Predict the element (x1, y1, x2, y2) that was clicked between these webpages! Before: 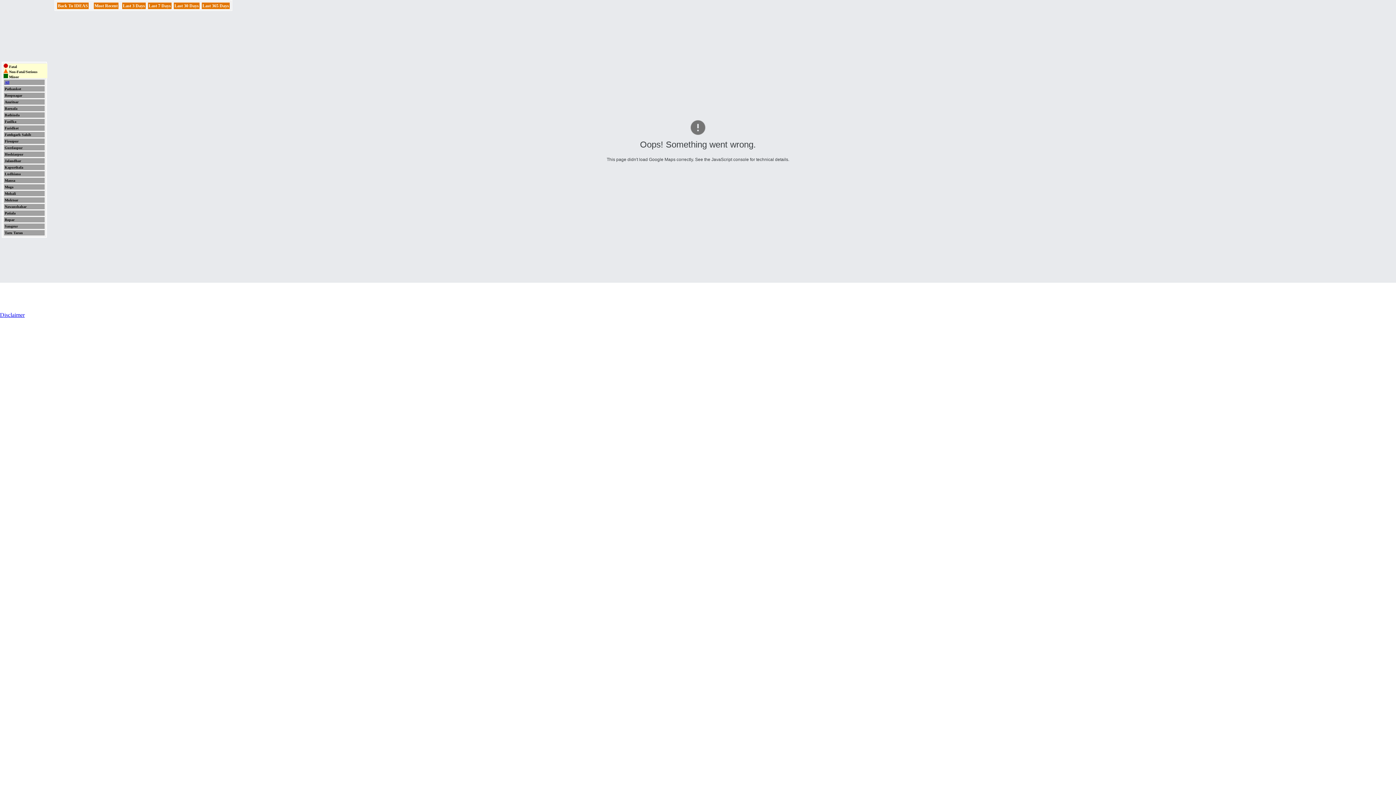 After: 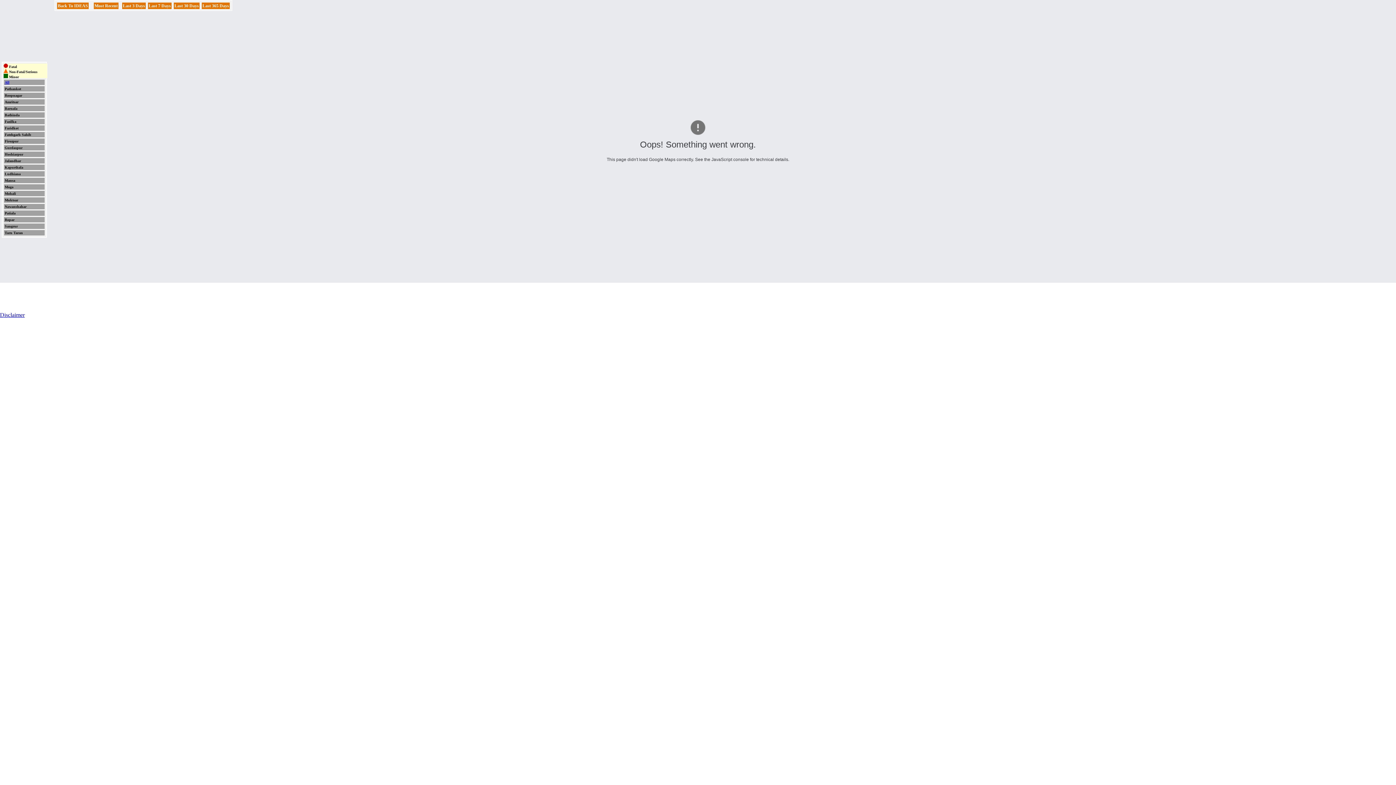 Action: bbox: (4, 165, 23, 169) label: Kapurthala